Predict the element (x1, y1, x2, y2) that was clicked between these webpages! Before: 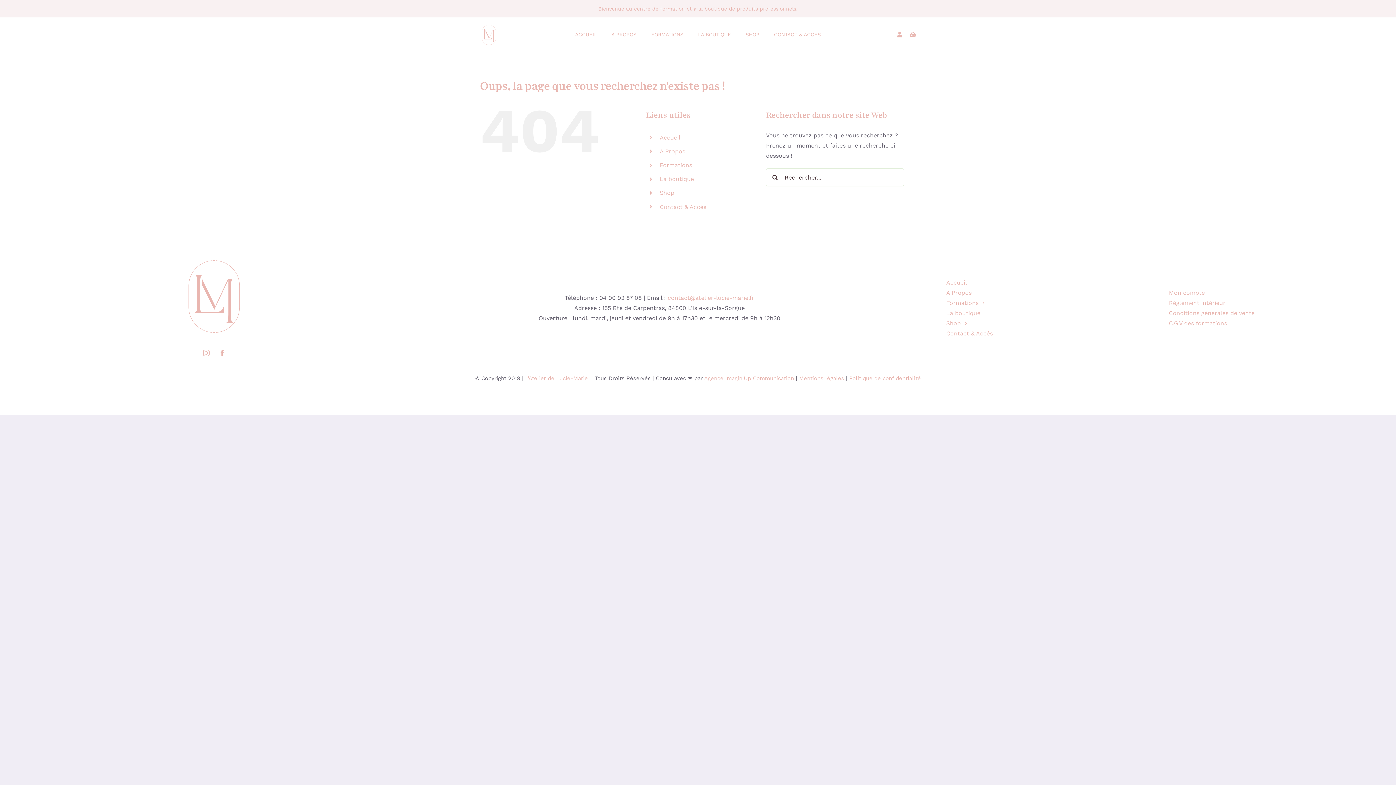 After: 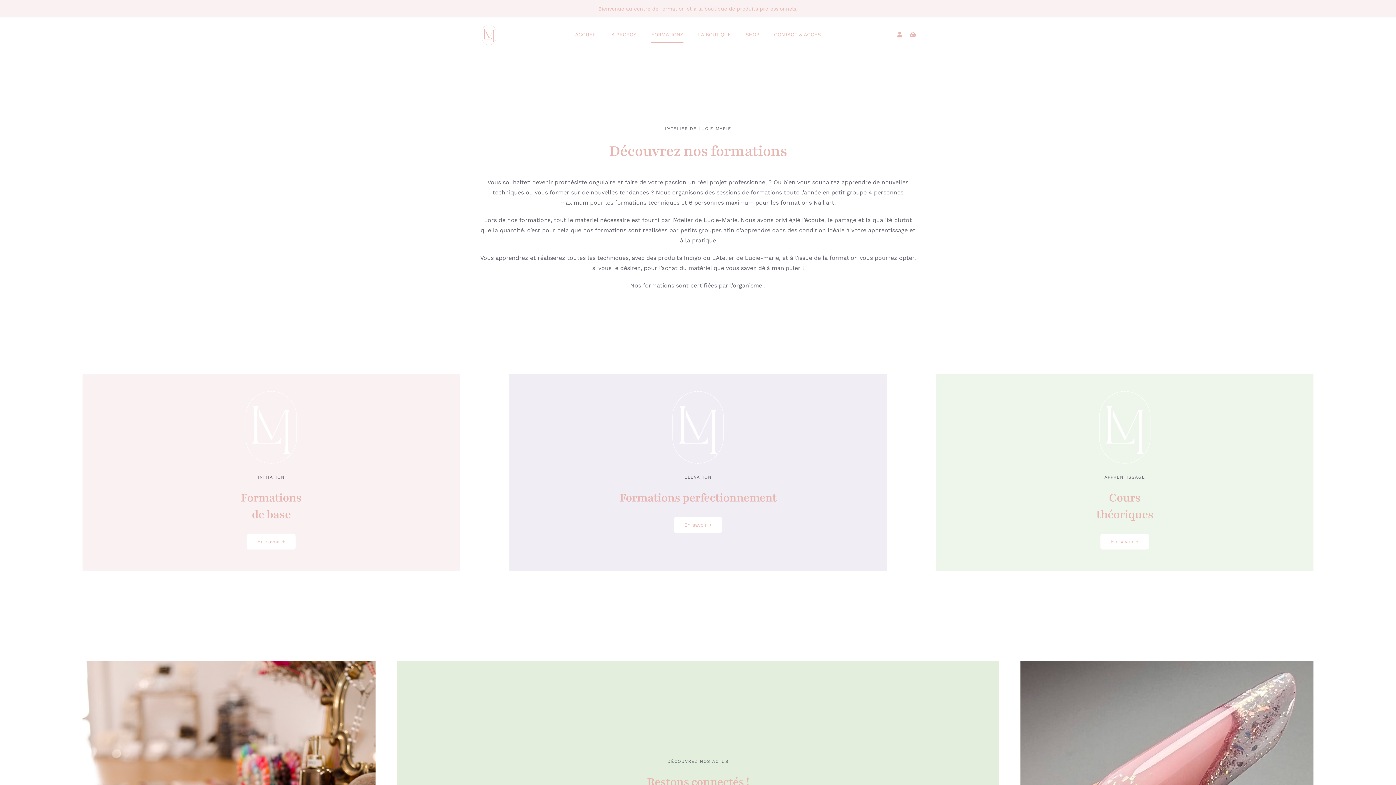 Action: label: Formations bbox: (659, 161, 692, 168)